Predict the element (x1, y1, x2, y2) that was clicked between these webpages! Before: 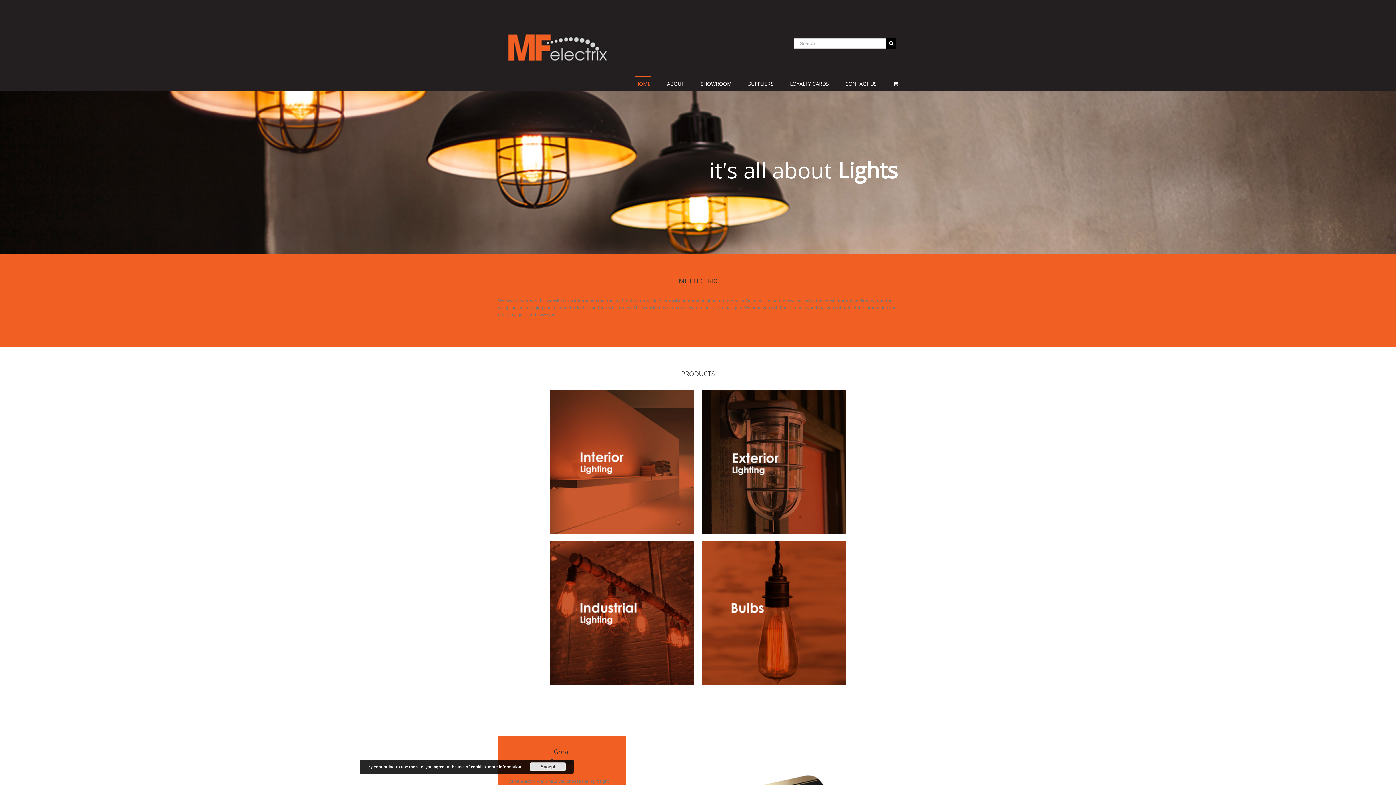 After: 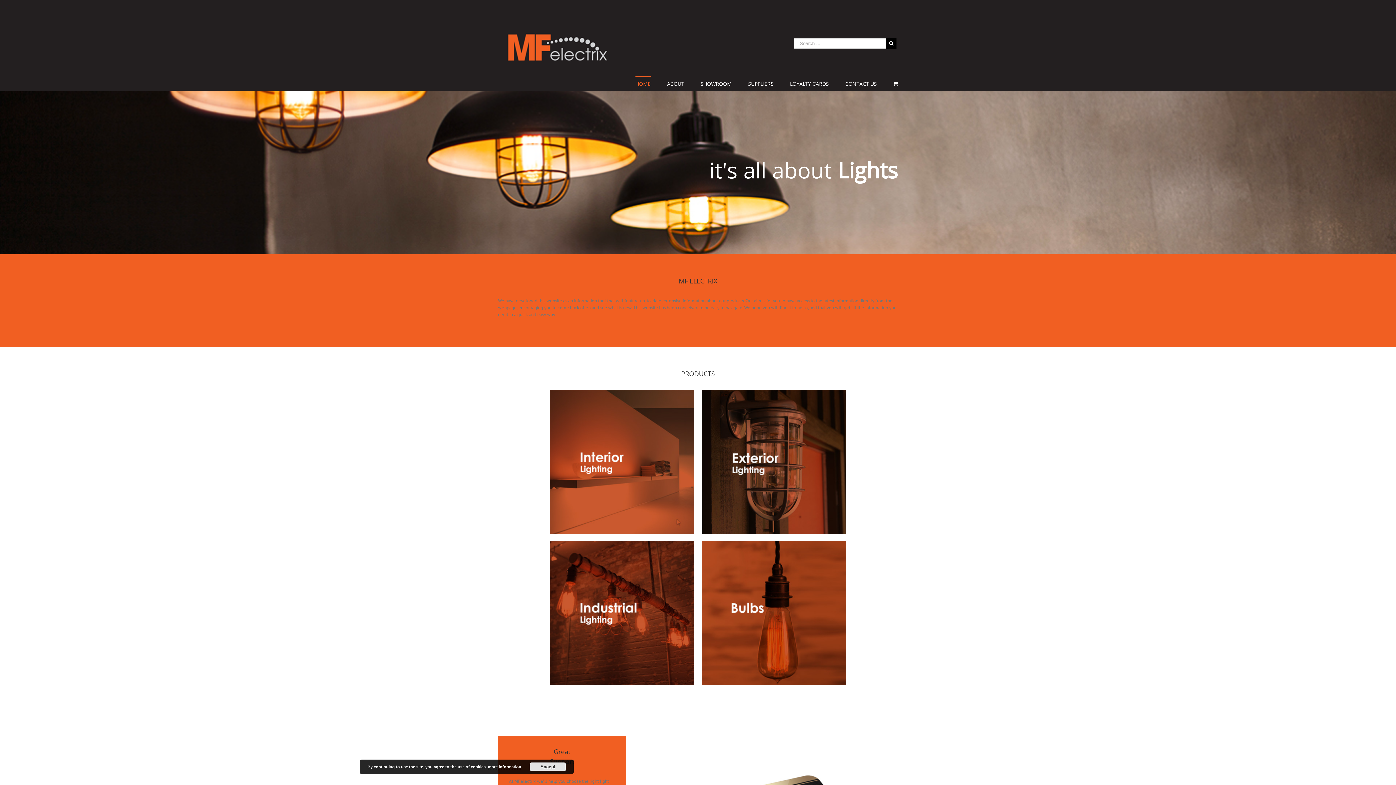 Action: label: more information bbox: (488, 765, 521, 769)